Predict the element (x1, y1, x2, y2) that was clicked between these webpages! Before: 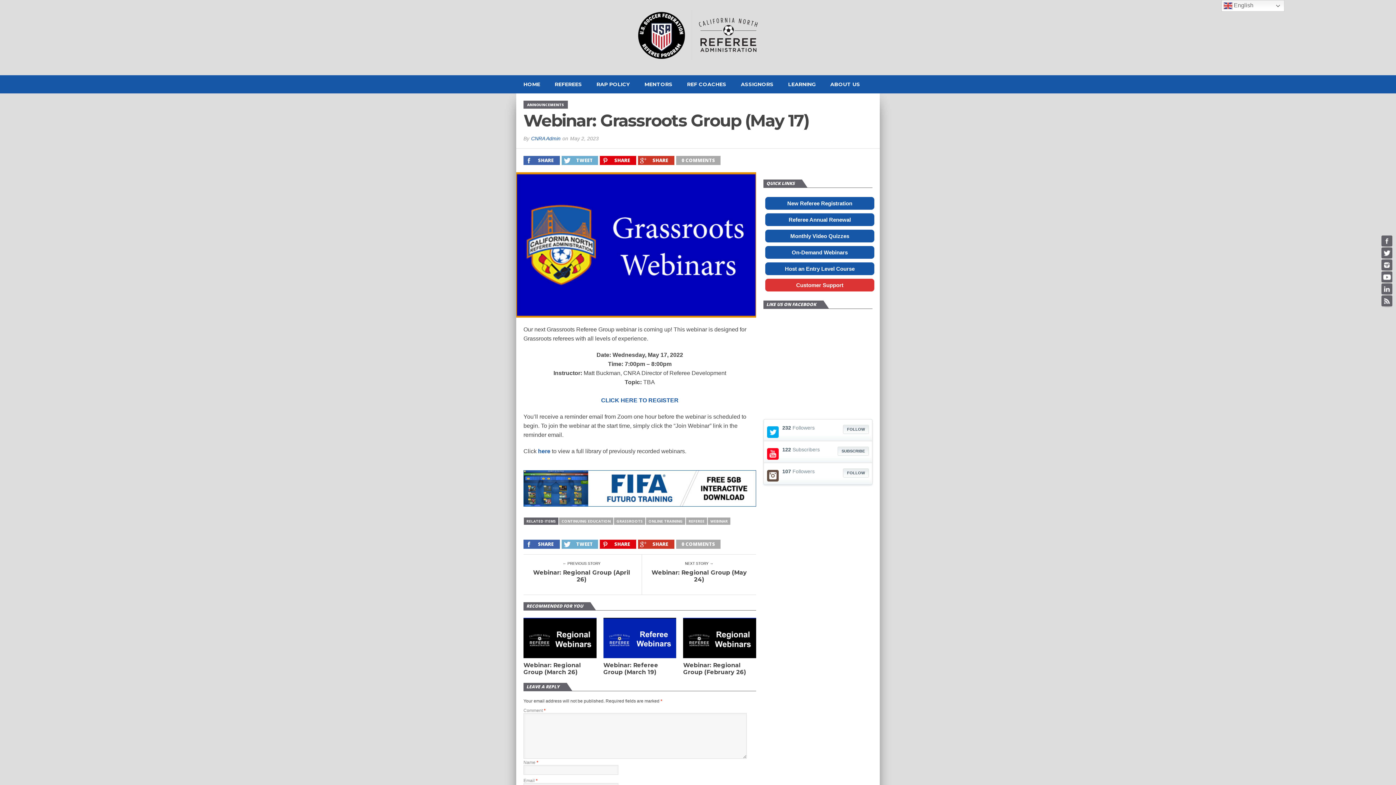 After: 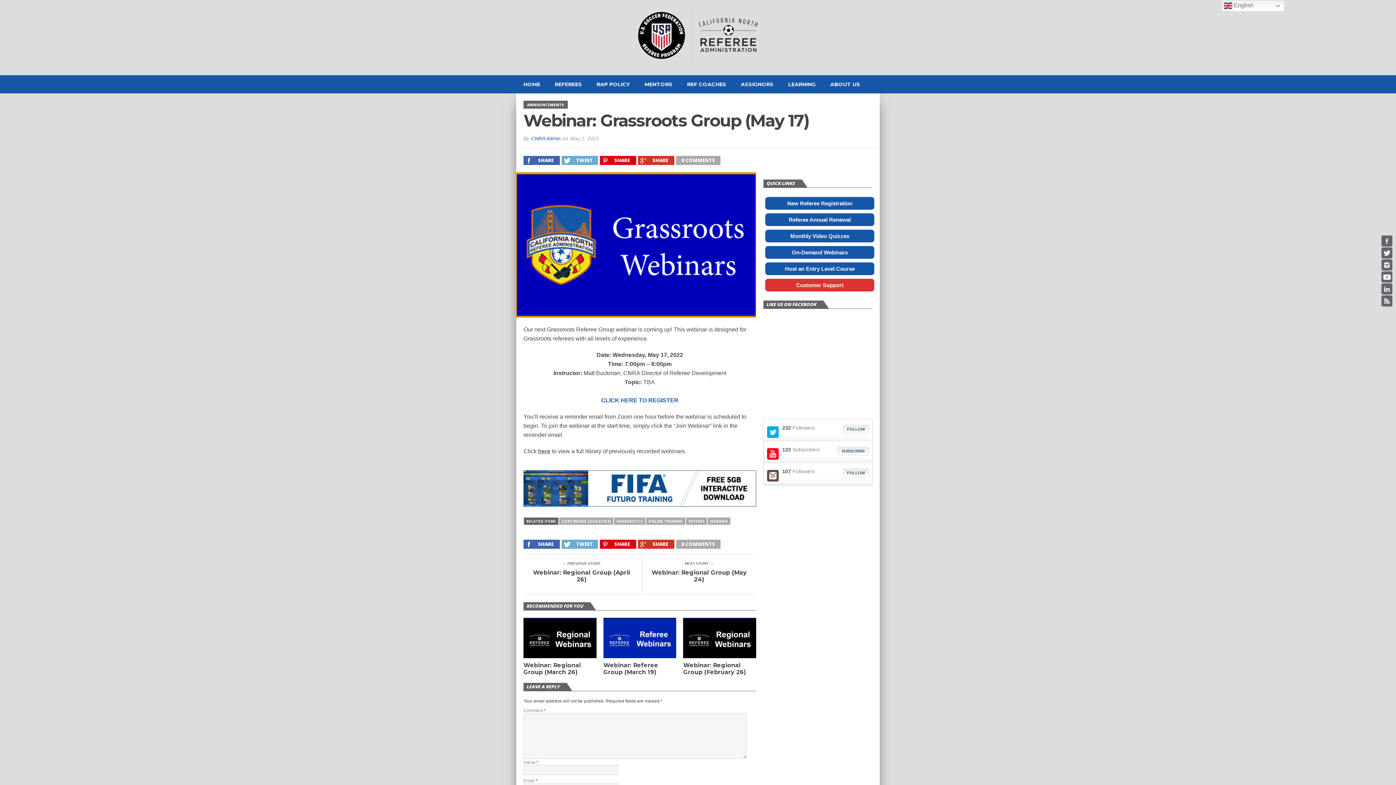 Action: label: here bbox: (538, 448, 550, 454)